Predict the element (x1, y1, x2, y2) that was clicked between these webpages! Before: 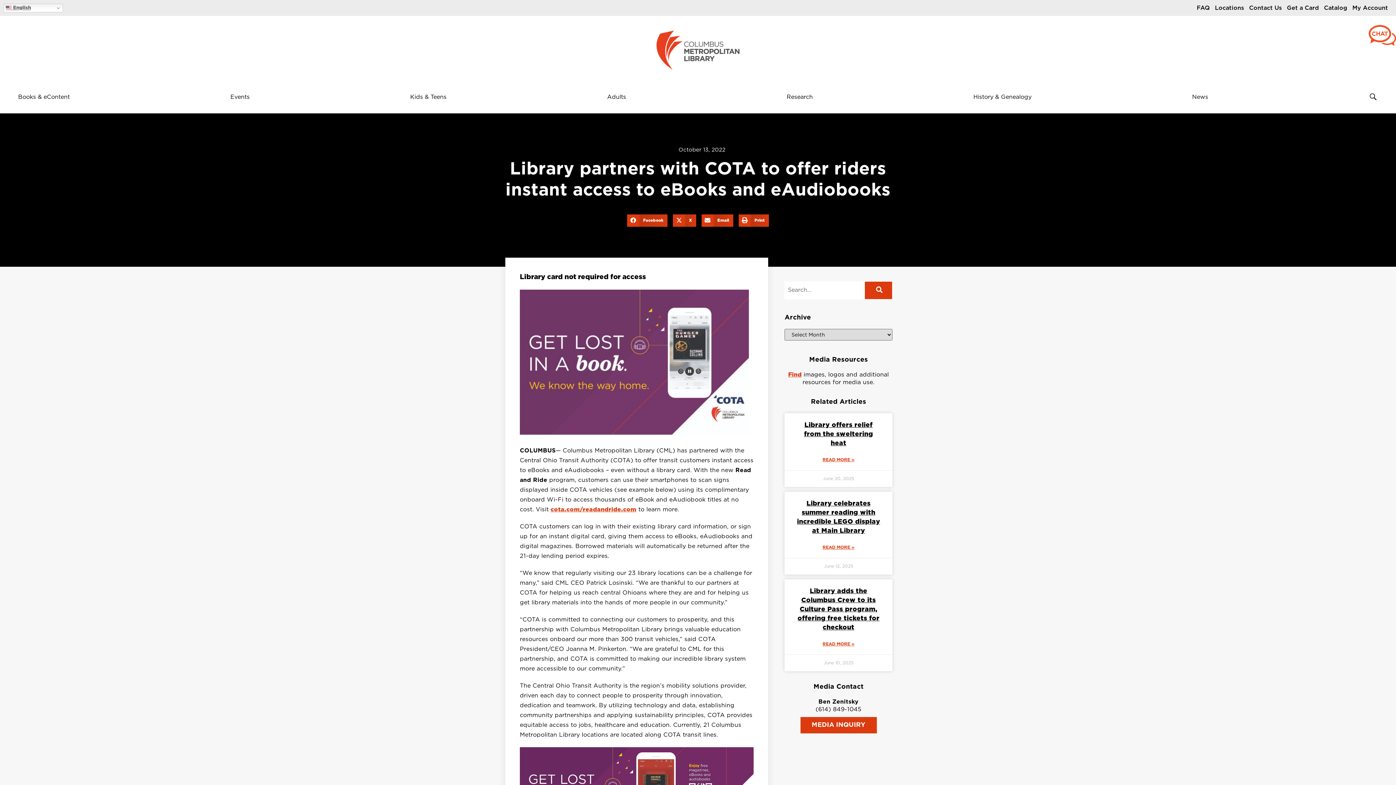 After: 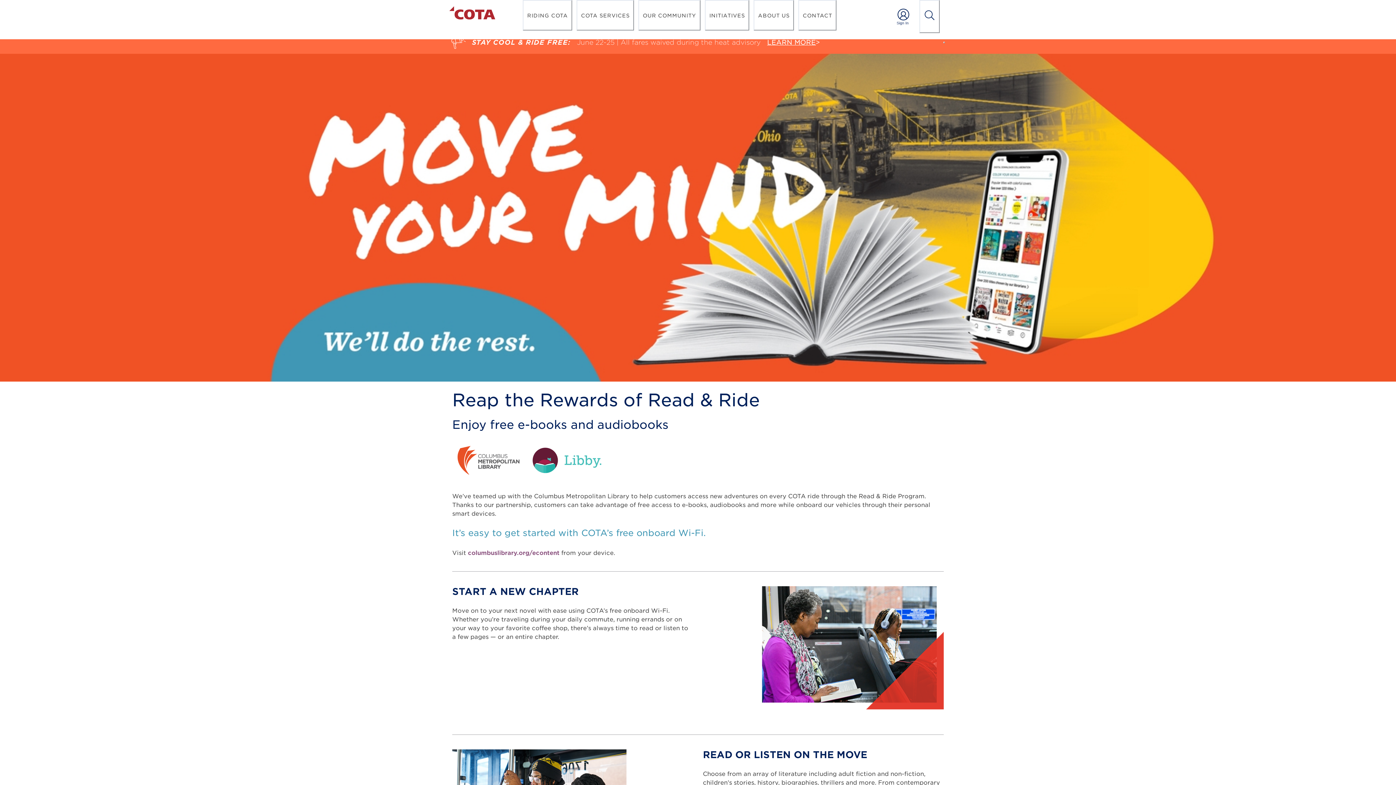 Action: bbox: (550, 506, 636, 512) label: cota.com/readandride.com